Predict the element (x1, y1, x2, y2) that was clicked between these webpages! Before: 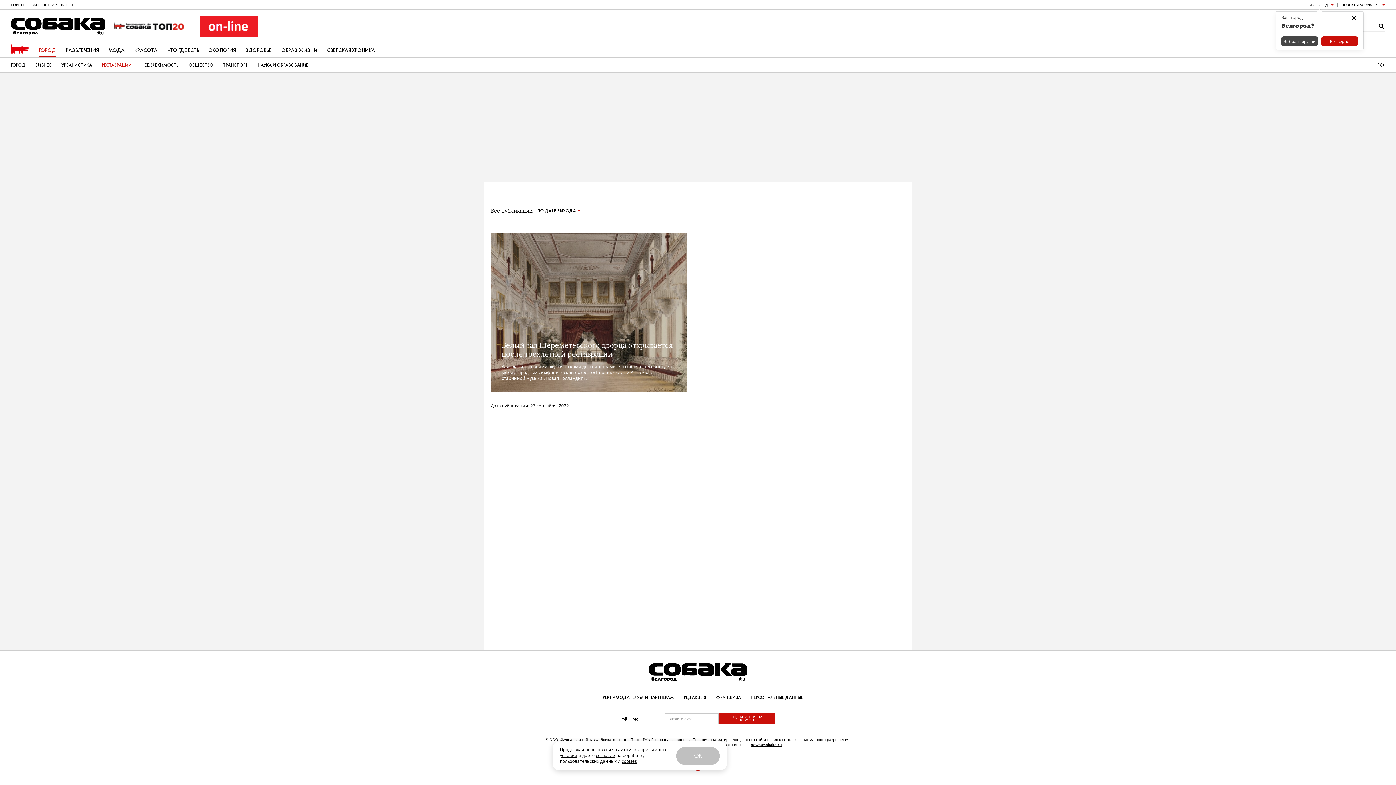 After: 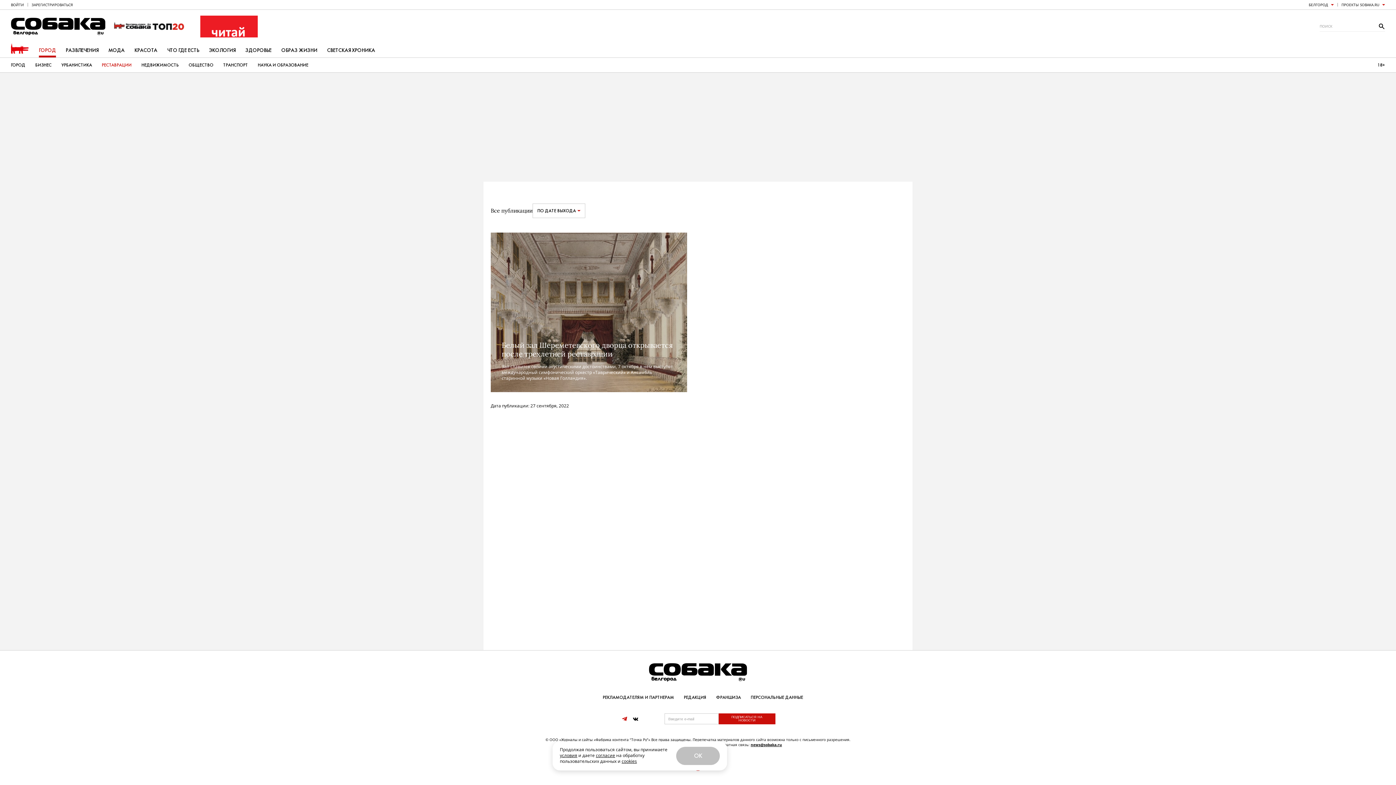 Action: bbox: (620, 714, 629, 723)